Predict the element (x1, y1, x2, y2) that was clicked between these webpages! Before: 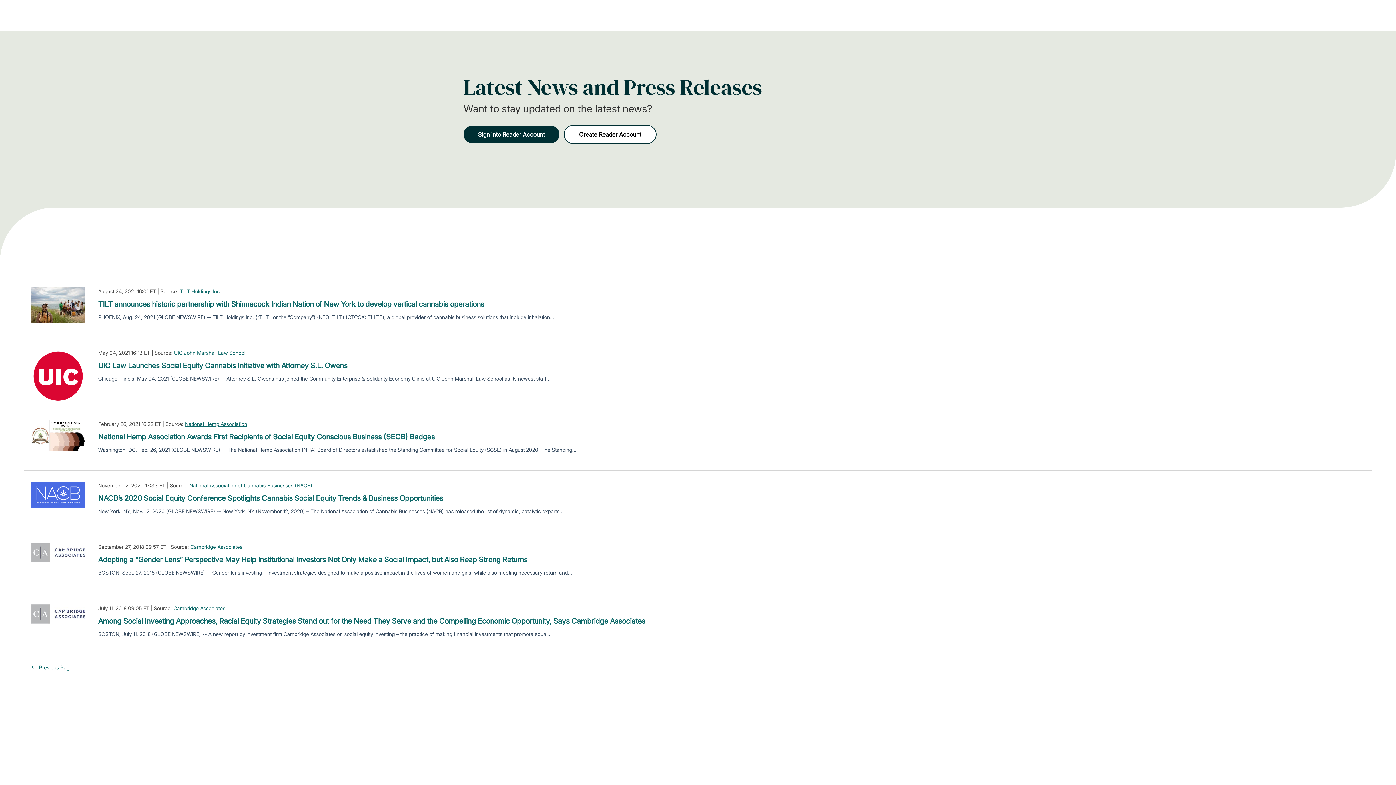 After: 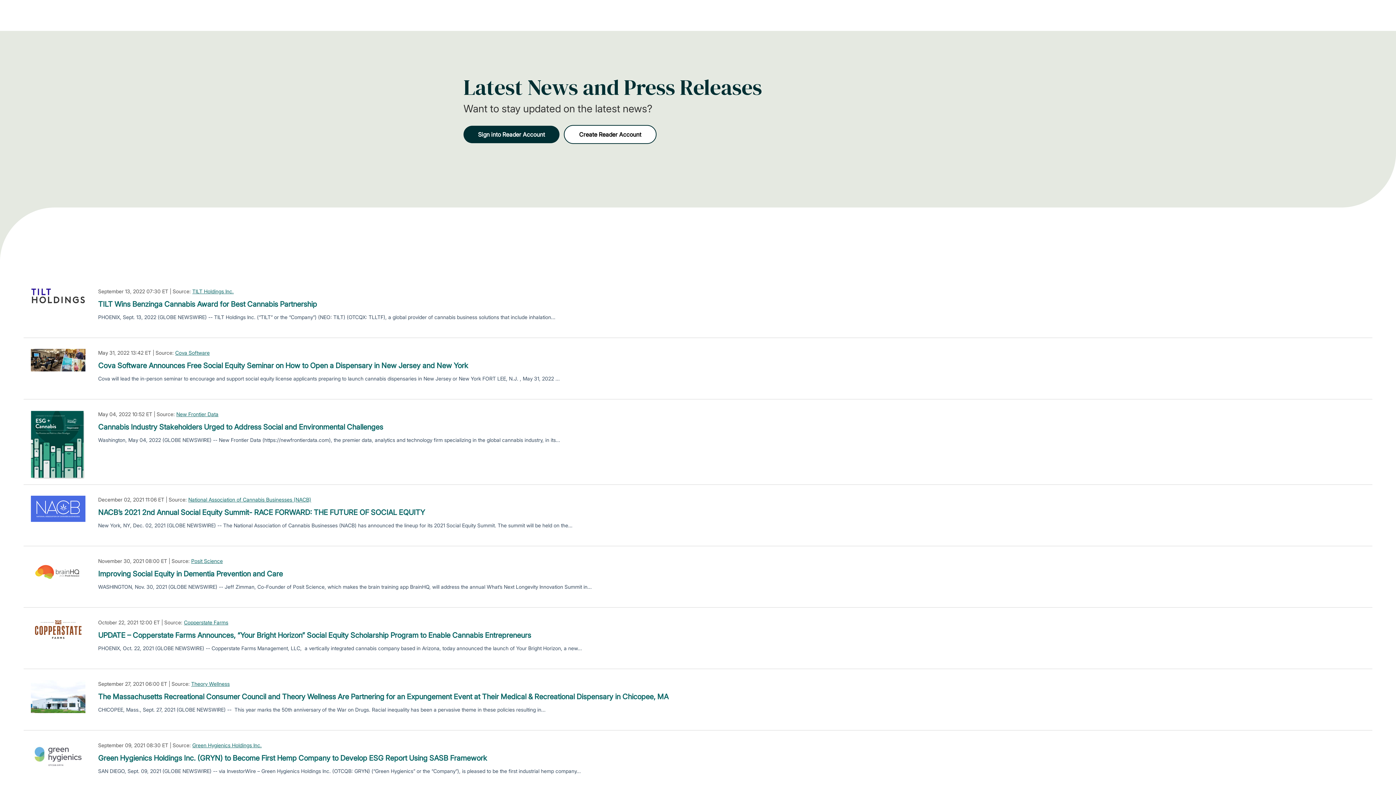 Action: label: keyboard_arrow_left
Previous Page bbox: (29, 664, 72, 678)